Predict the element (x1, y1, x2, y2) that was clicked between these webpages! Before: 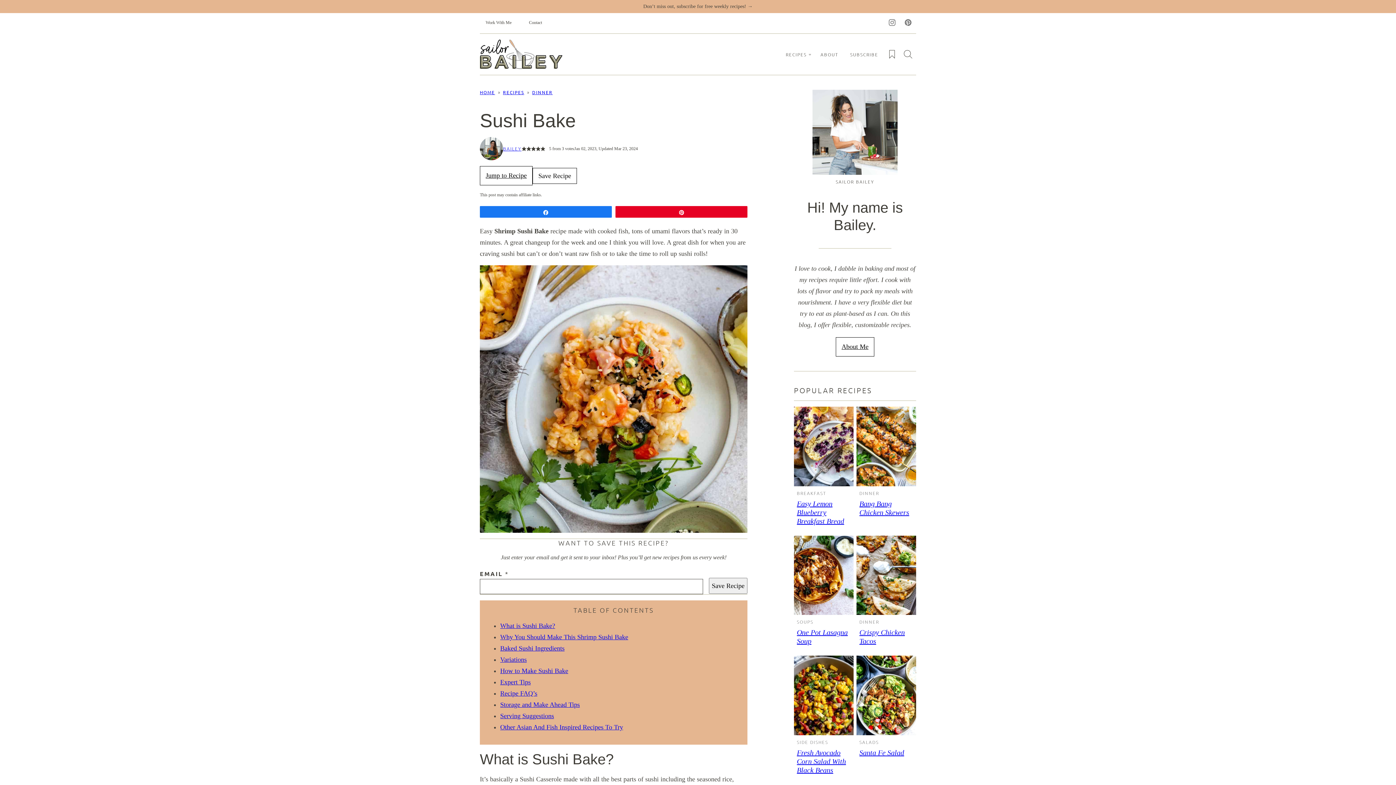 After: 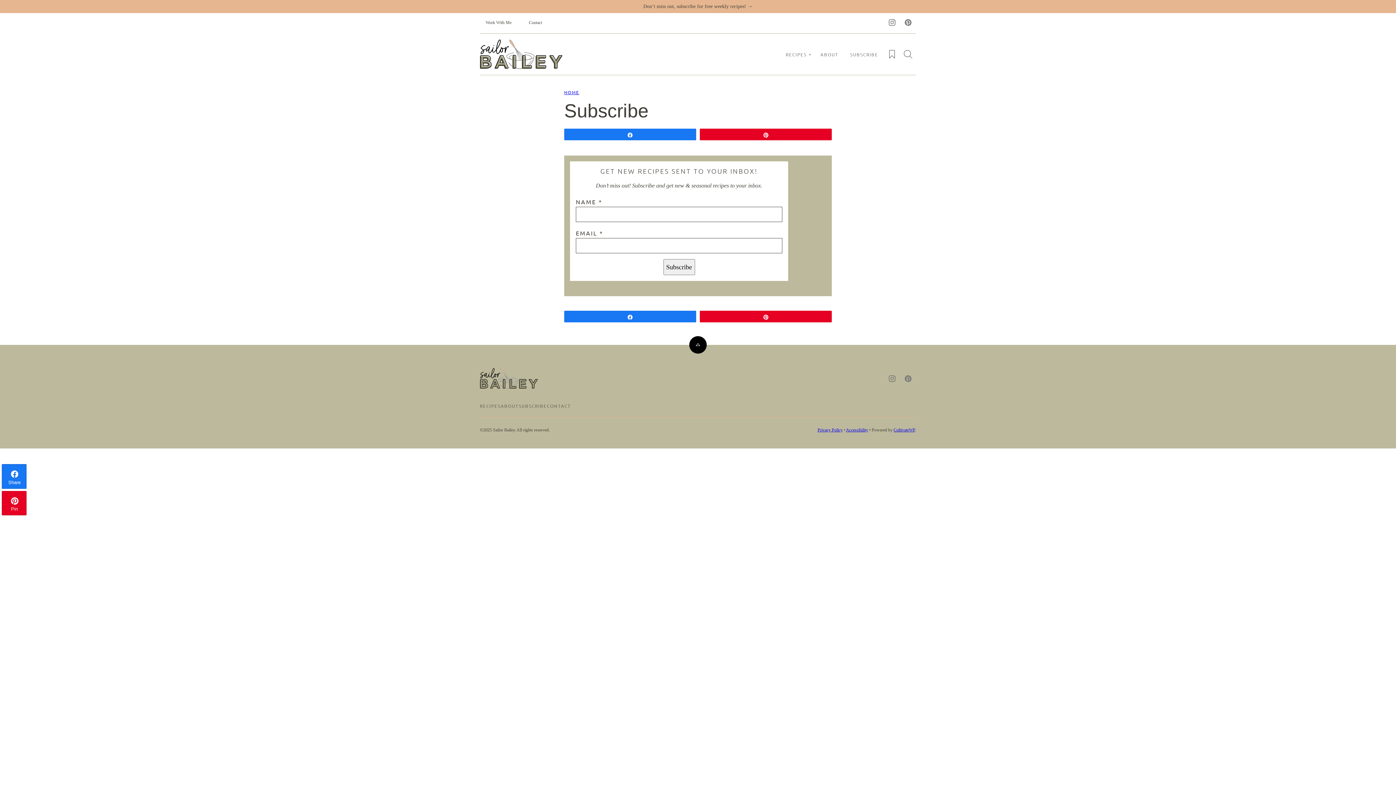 Action: bbox: (844, 46, 884, 62) label: SUBSCRIBE